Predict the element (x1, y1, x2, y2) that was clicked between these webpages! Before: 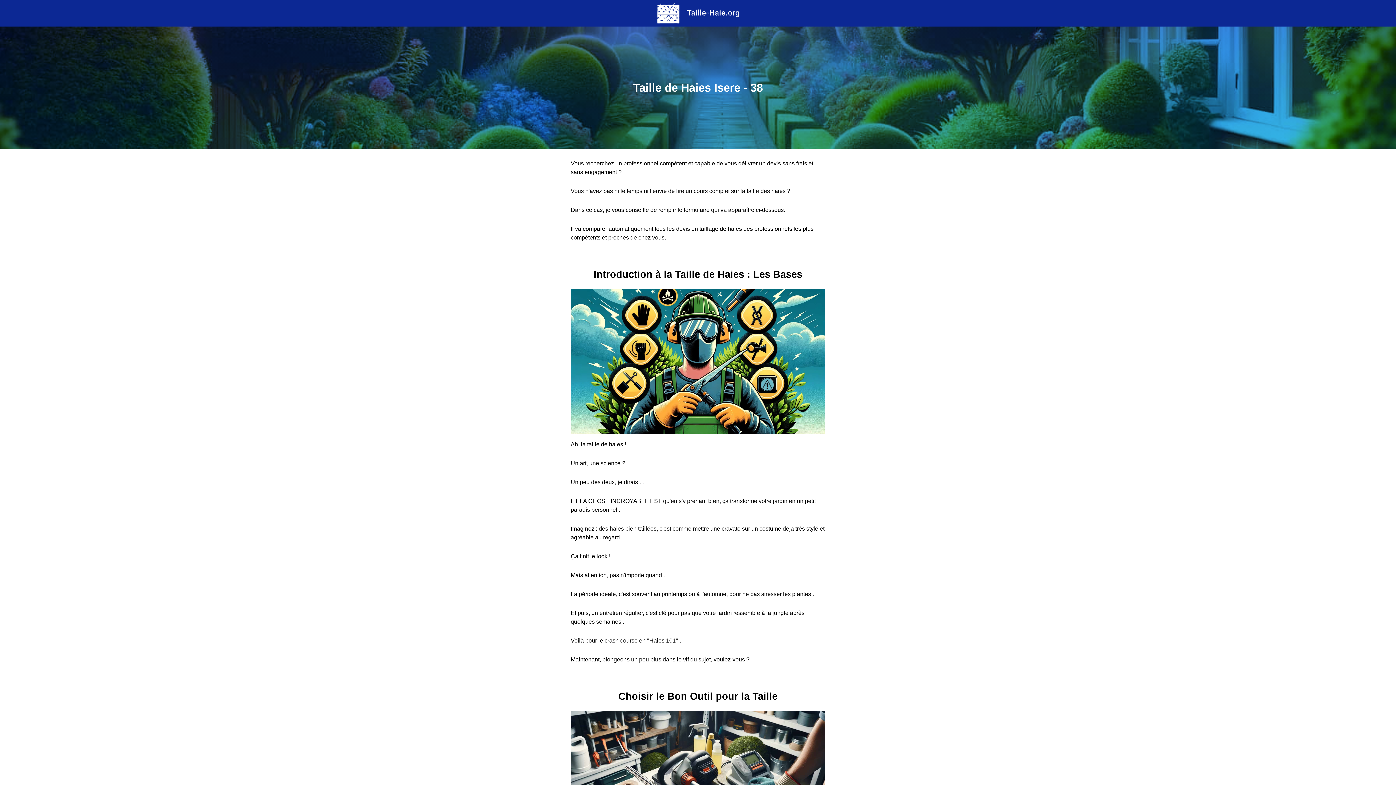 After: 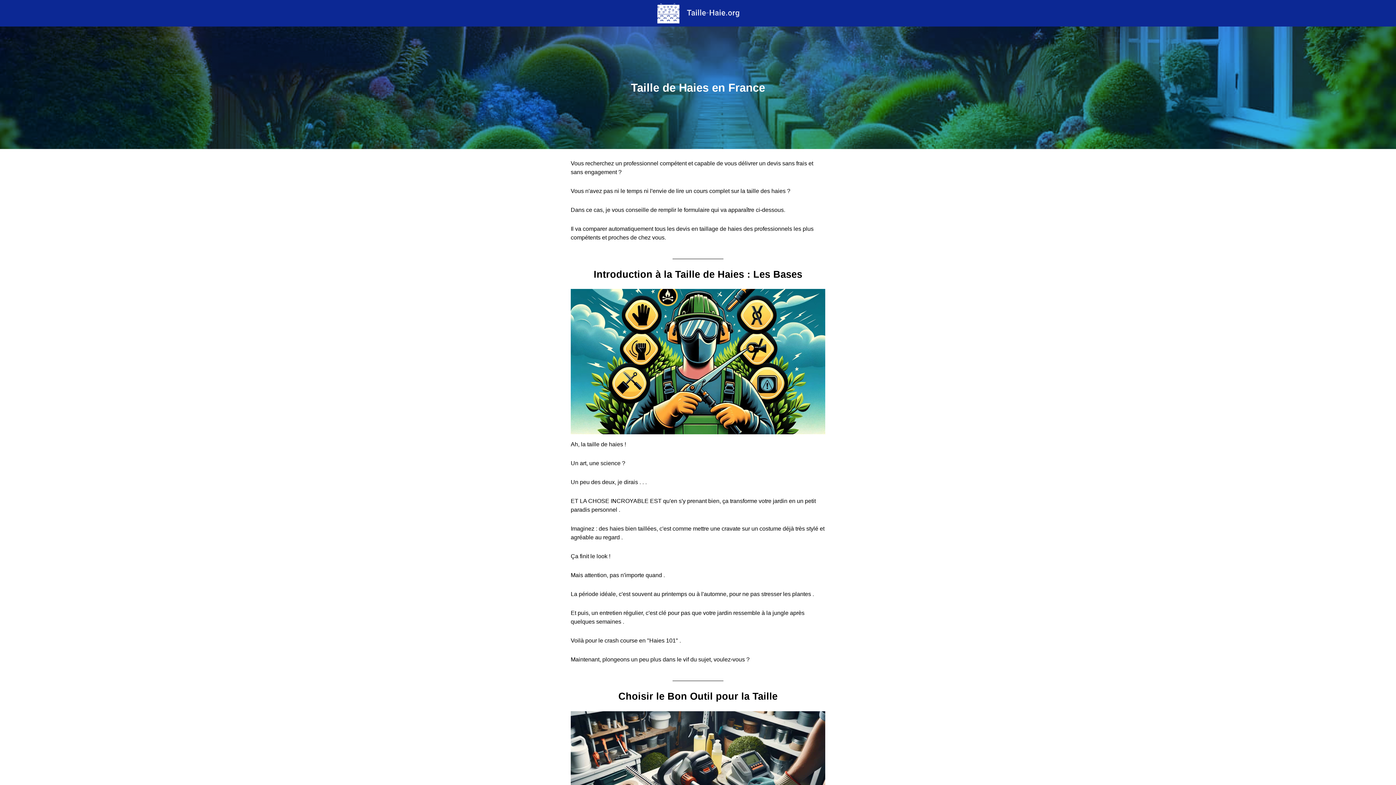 Action: bbox: (0, 0, 1396, 26)